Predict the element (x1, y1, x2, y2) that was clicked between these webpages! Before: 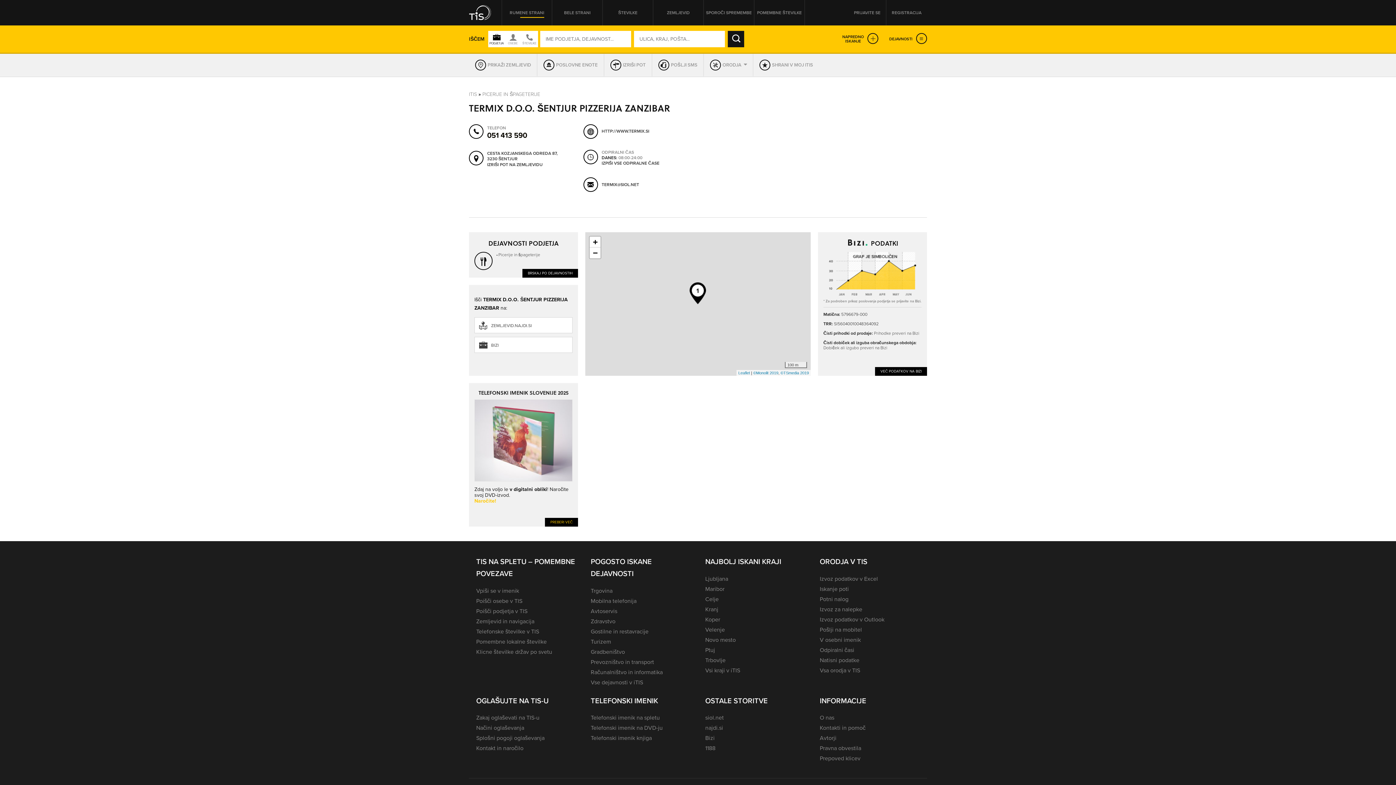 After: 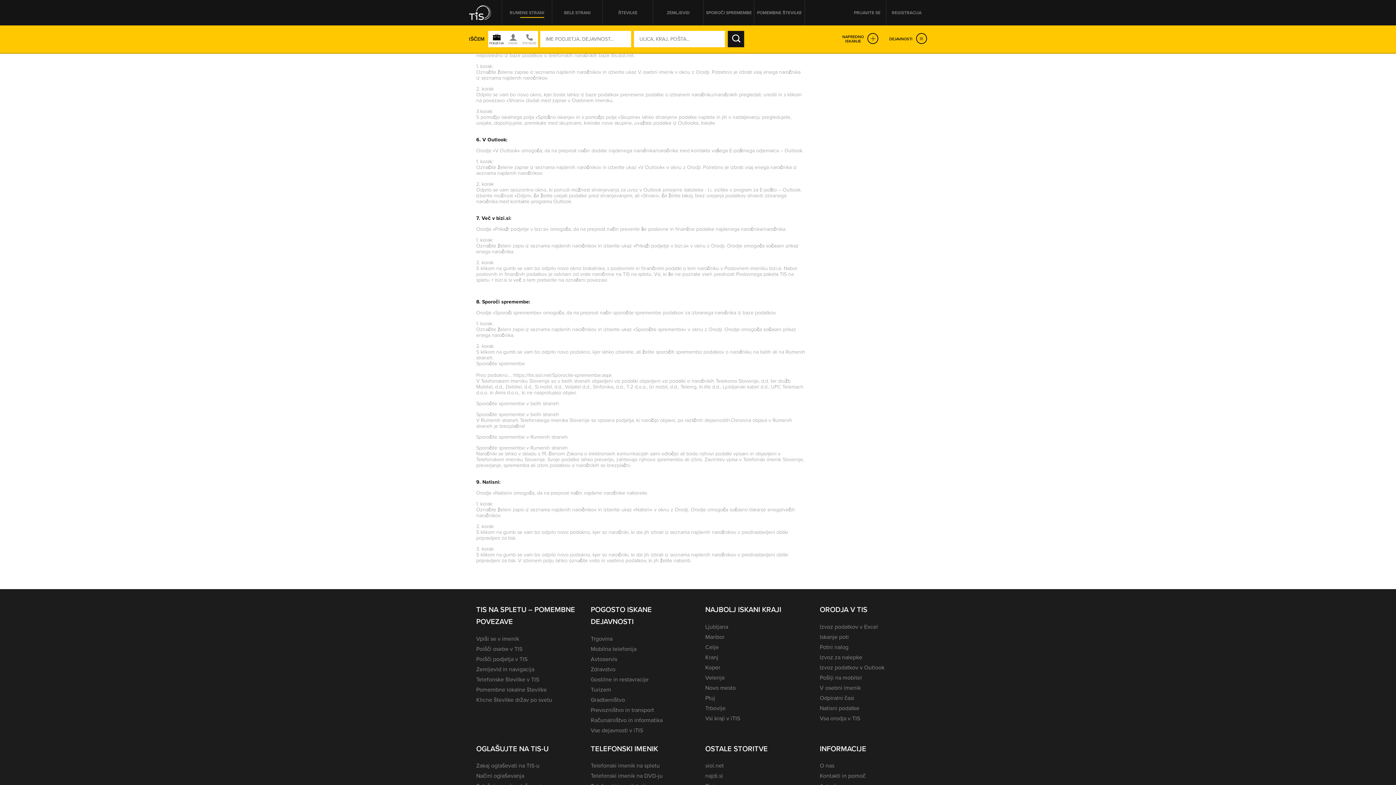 Action: bbox: (820, 635, 861, 644) label: V osebni imenik